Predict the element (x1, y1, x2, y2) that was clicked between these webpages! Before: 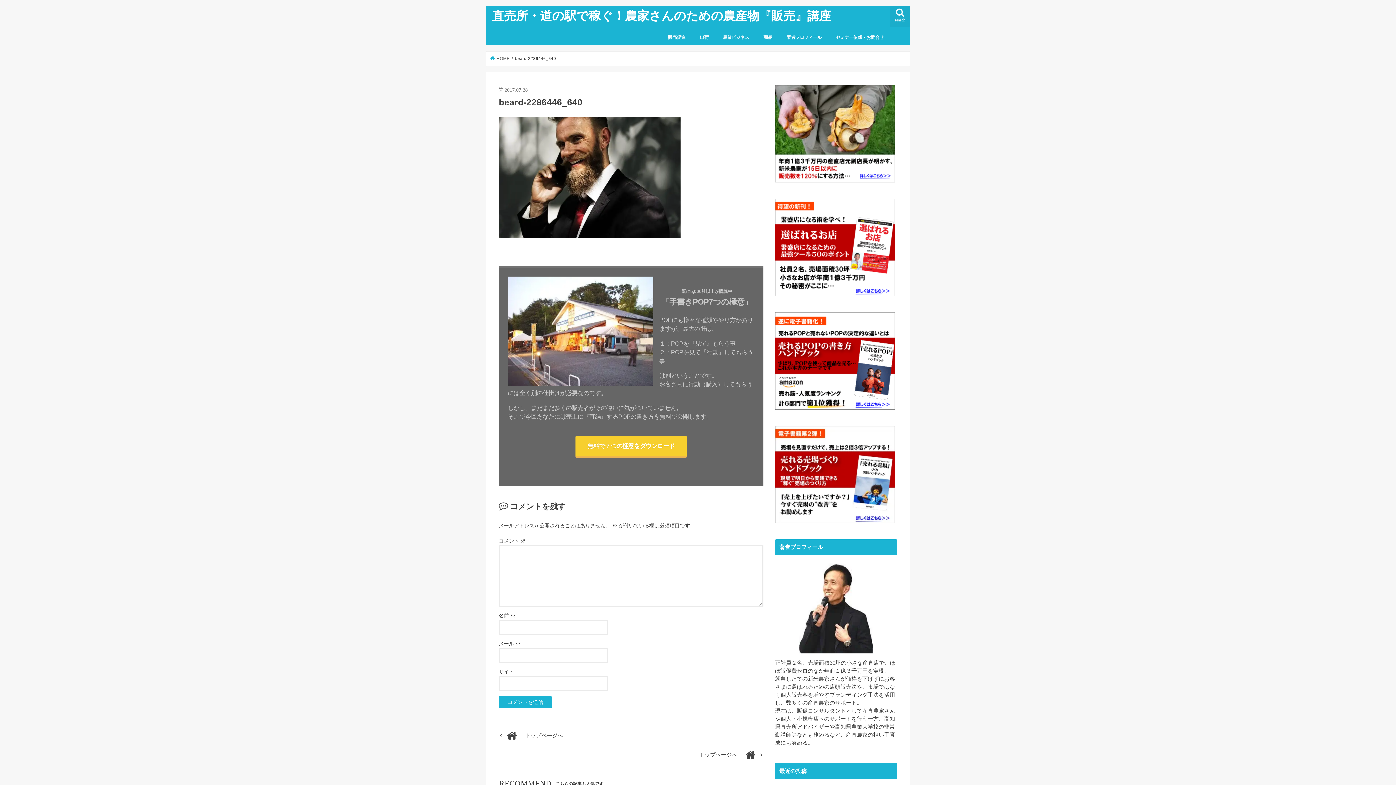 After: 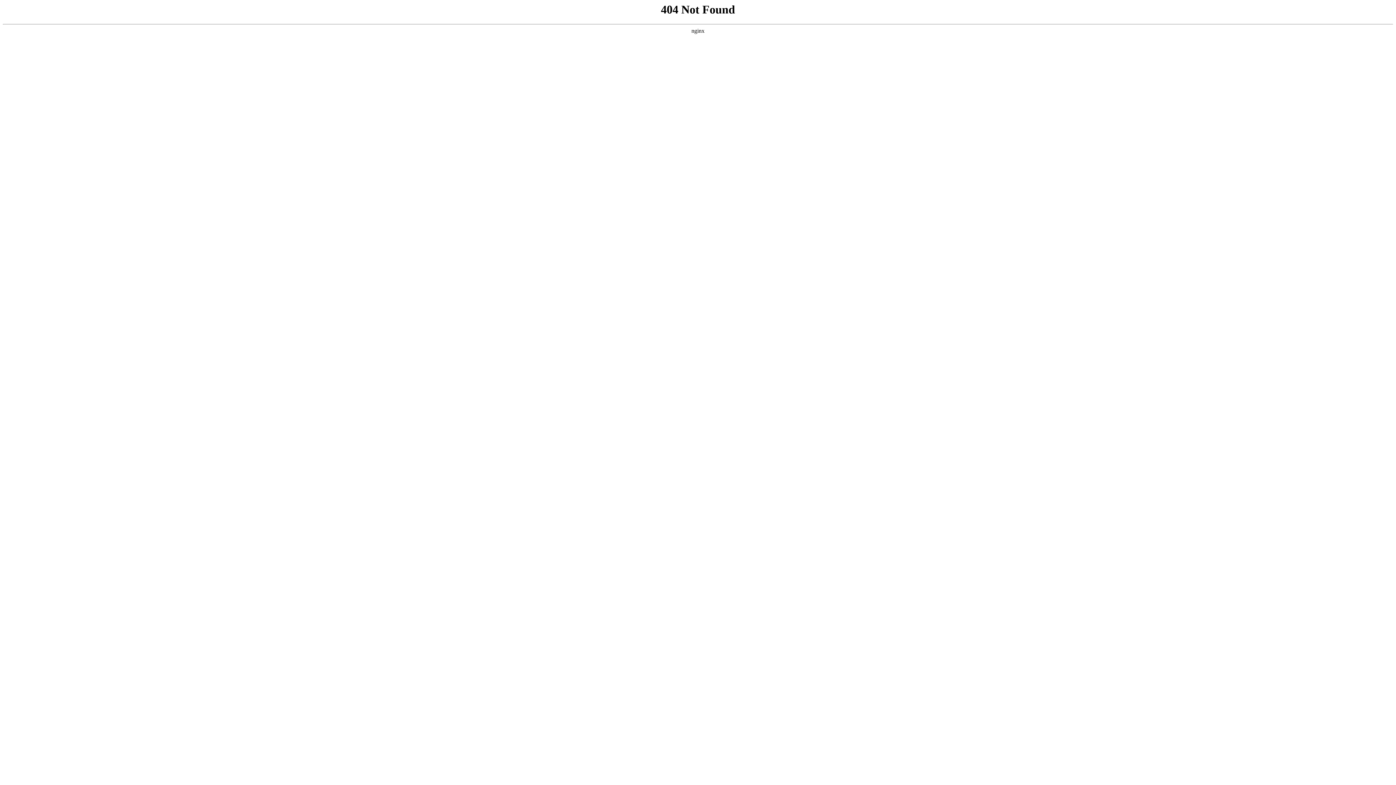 Action: bbox: (828, 29, 891, 45) label: セミナー依頼・お問合せ